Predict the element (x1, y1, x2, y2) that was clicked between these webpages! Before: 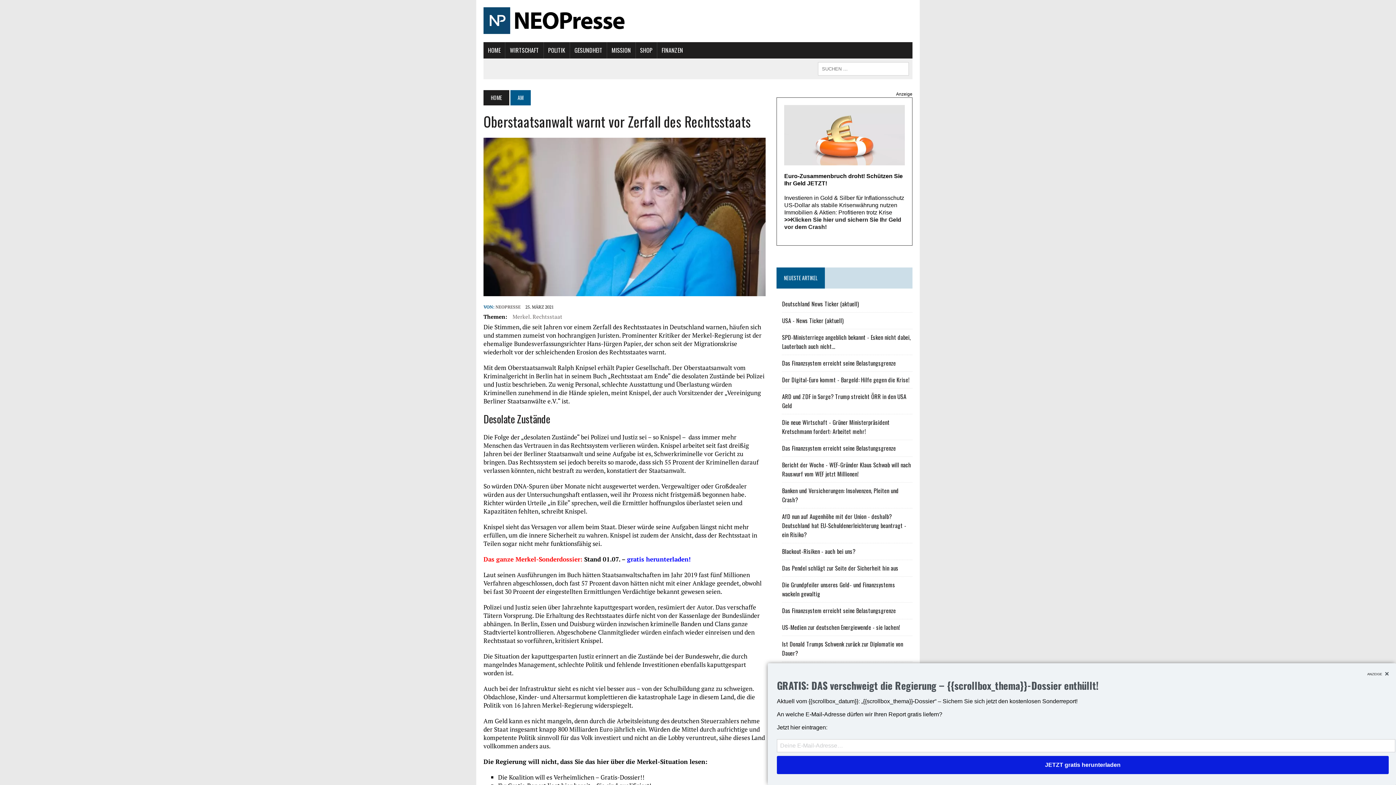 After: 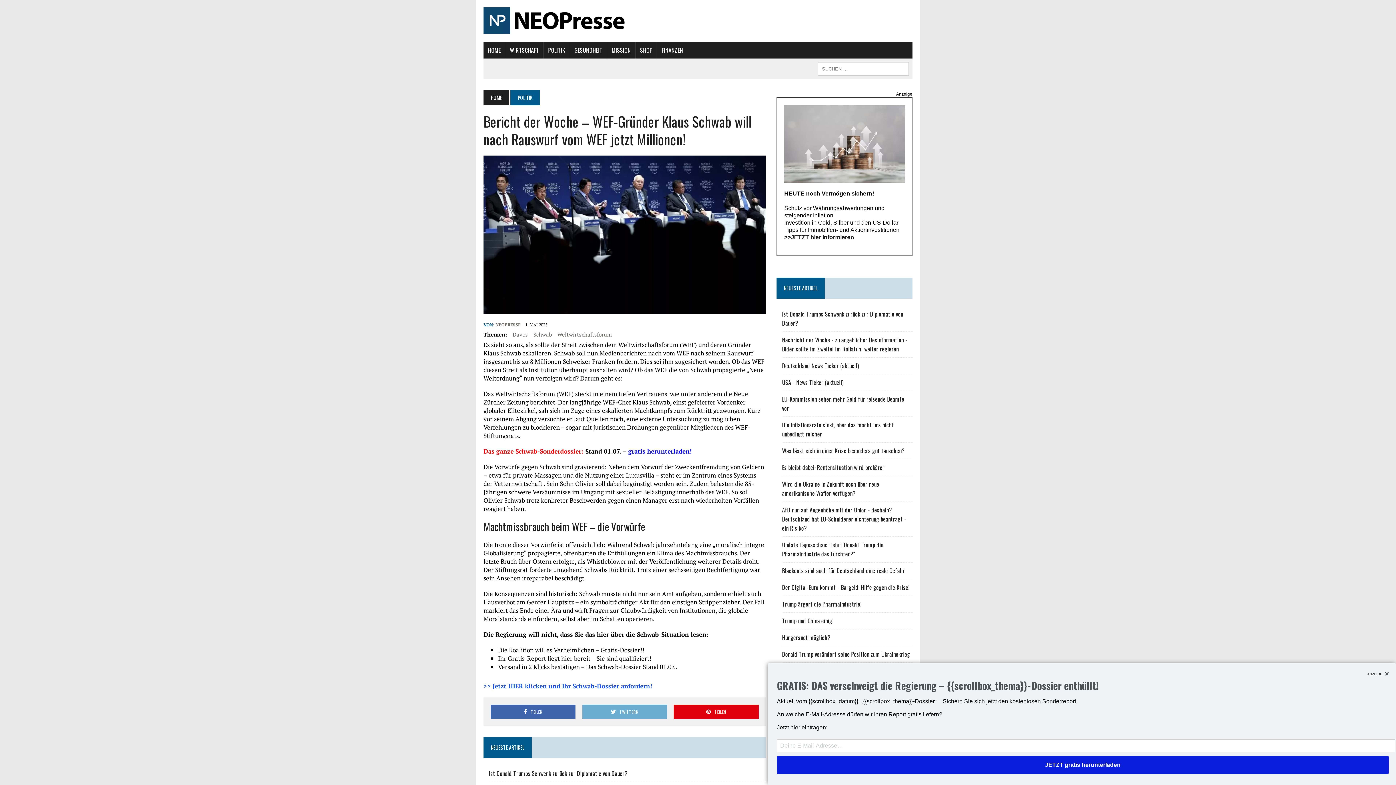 Action: bbox: (782, 460, 911, 478) label: Bericht der Woche - WEF-Gründer Klaus Schwab will nach Rauswurf vom WEF jetzt Millionen!